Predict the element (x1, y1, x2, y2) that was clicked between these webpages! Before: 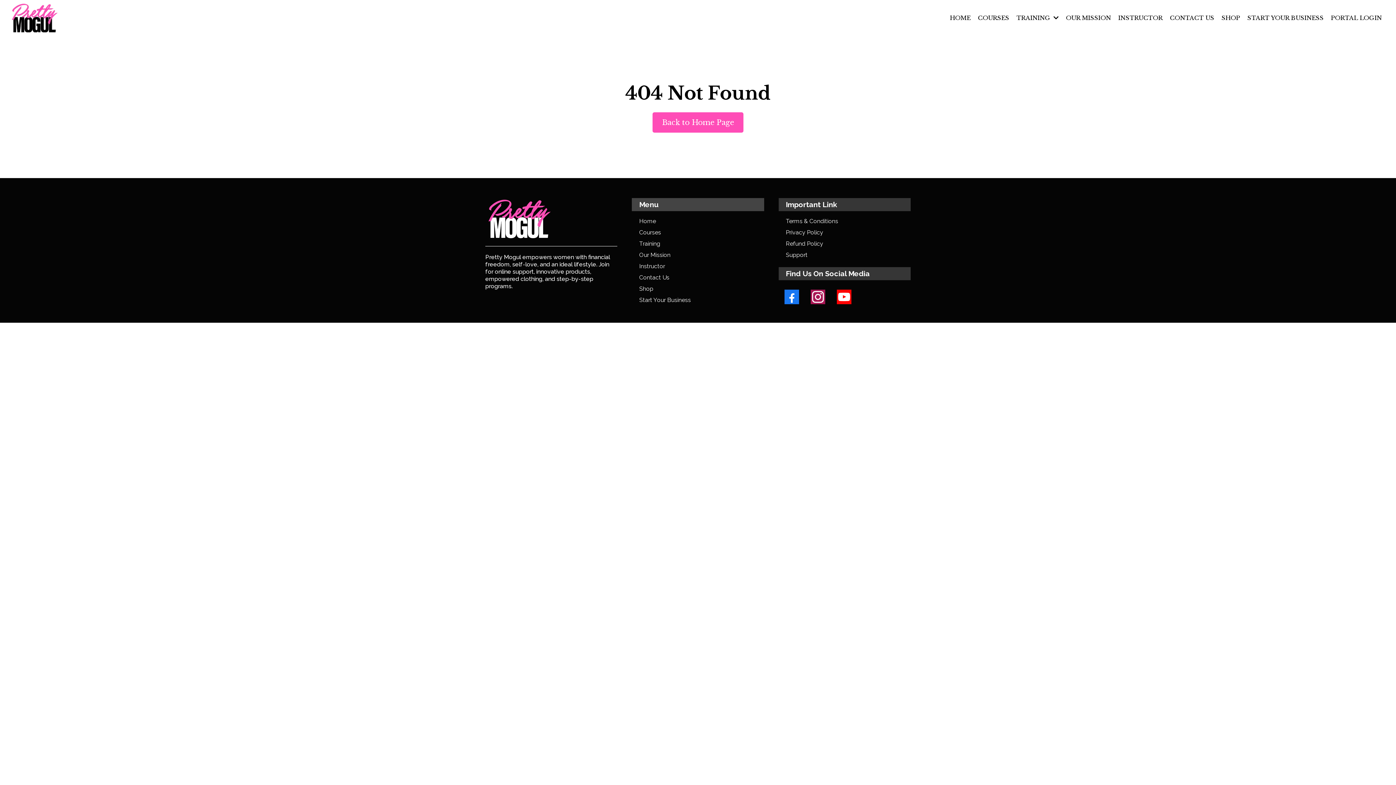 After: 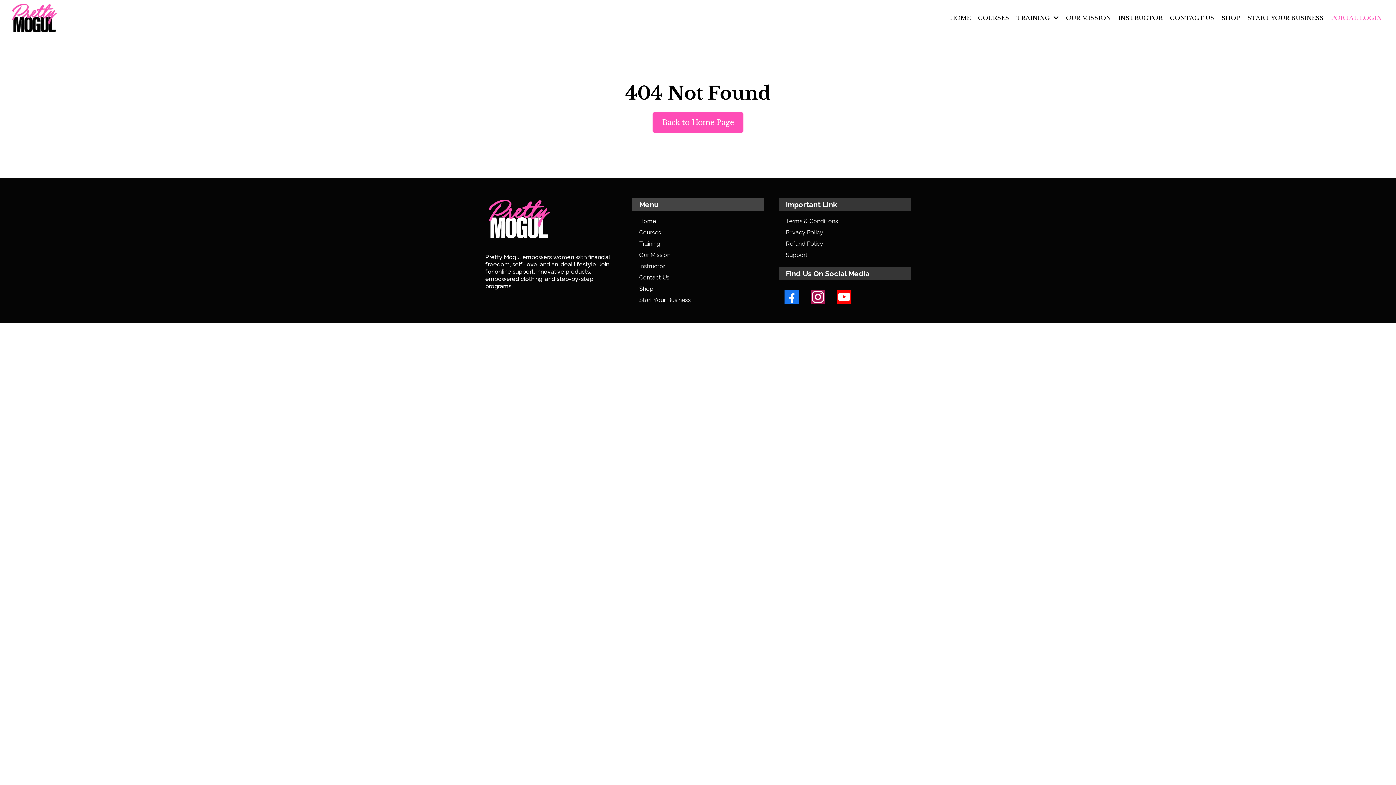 Action: bbox: (1329, 11, 1384, 24) label: PORTAL LOGIN